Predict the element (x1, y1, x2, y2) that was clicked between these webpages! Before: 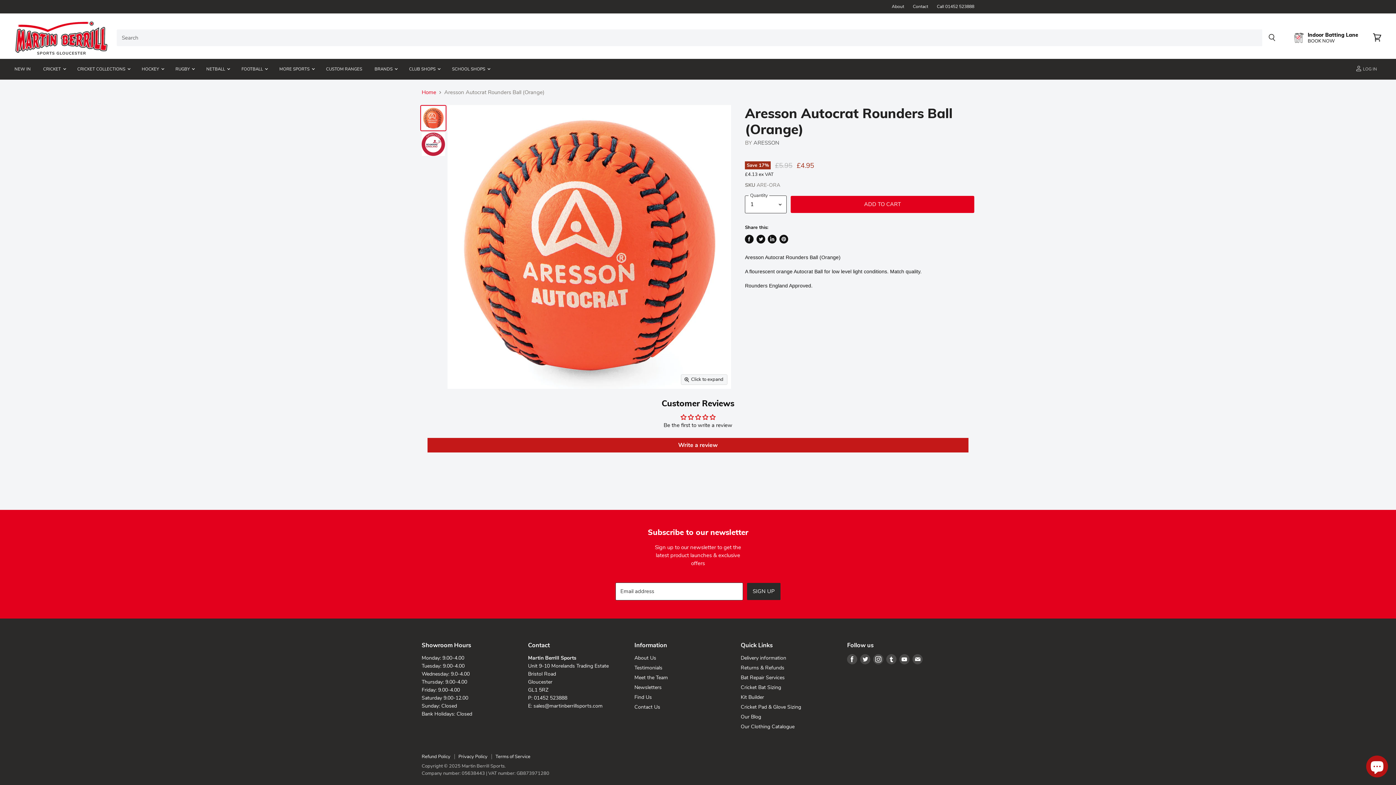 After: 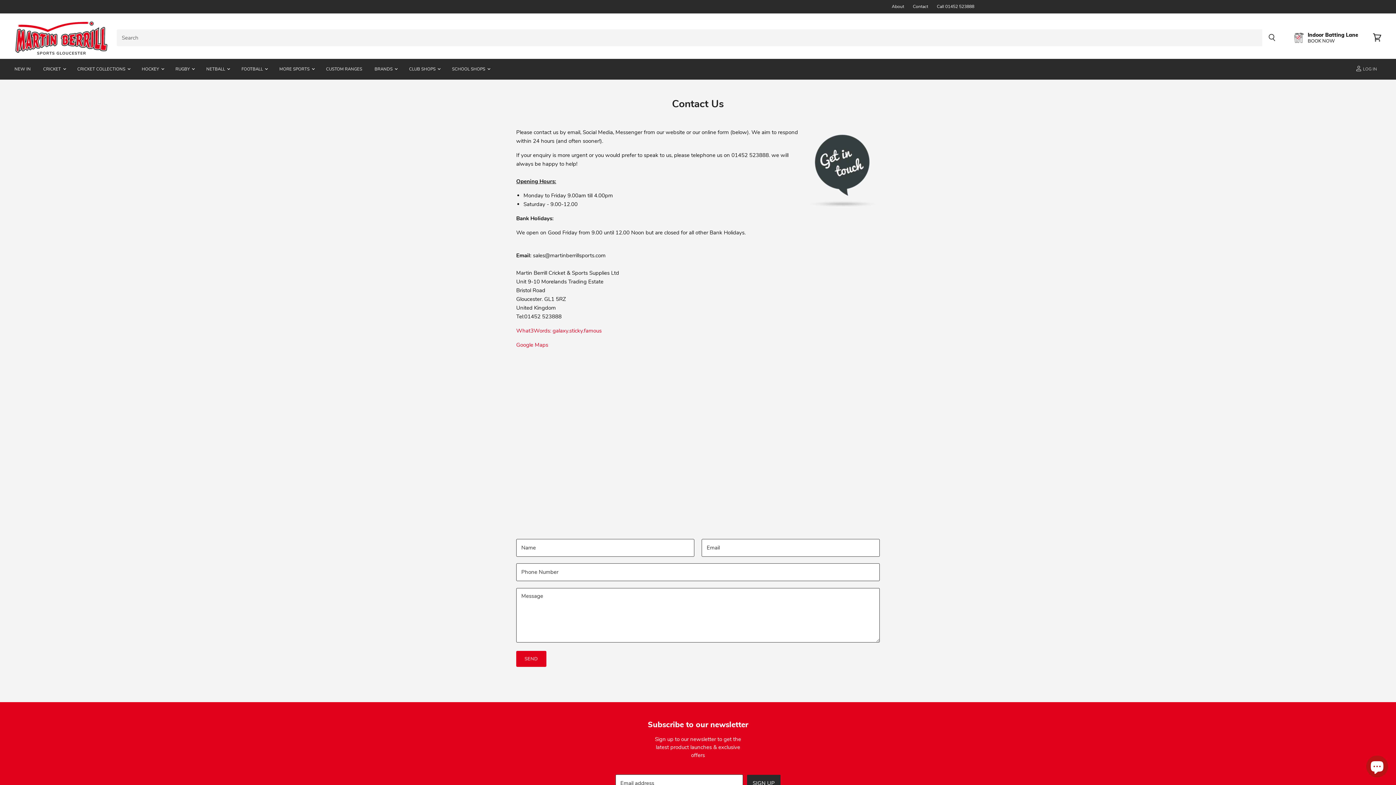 Action: label: Contact bbox: (913, 4, 928, 9)